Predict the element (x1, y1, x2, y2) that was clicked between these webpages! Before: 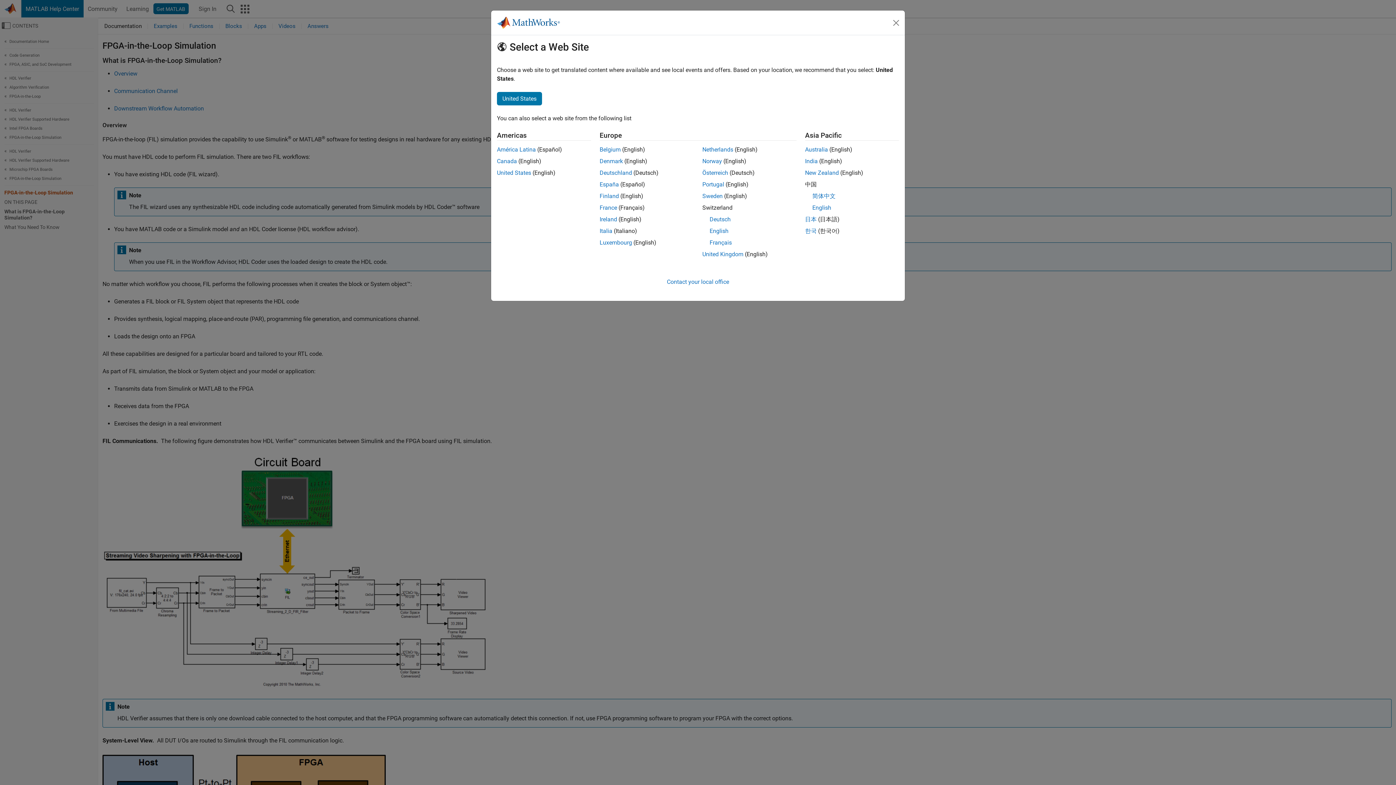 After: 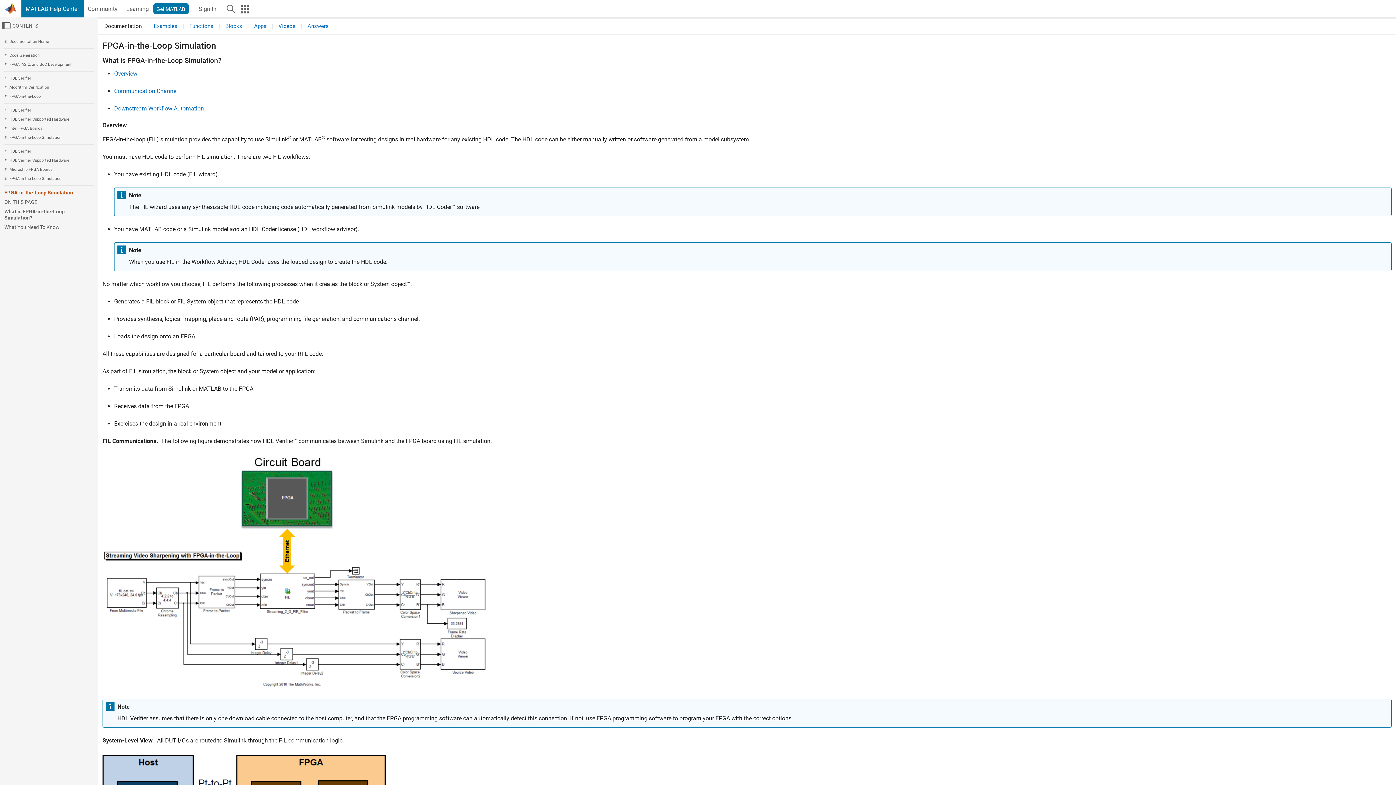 Action: label: Finland bbox: (599, 192, 619, 199)